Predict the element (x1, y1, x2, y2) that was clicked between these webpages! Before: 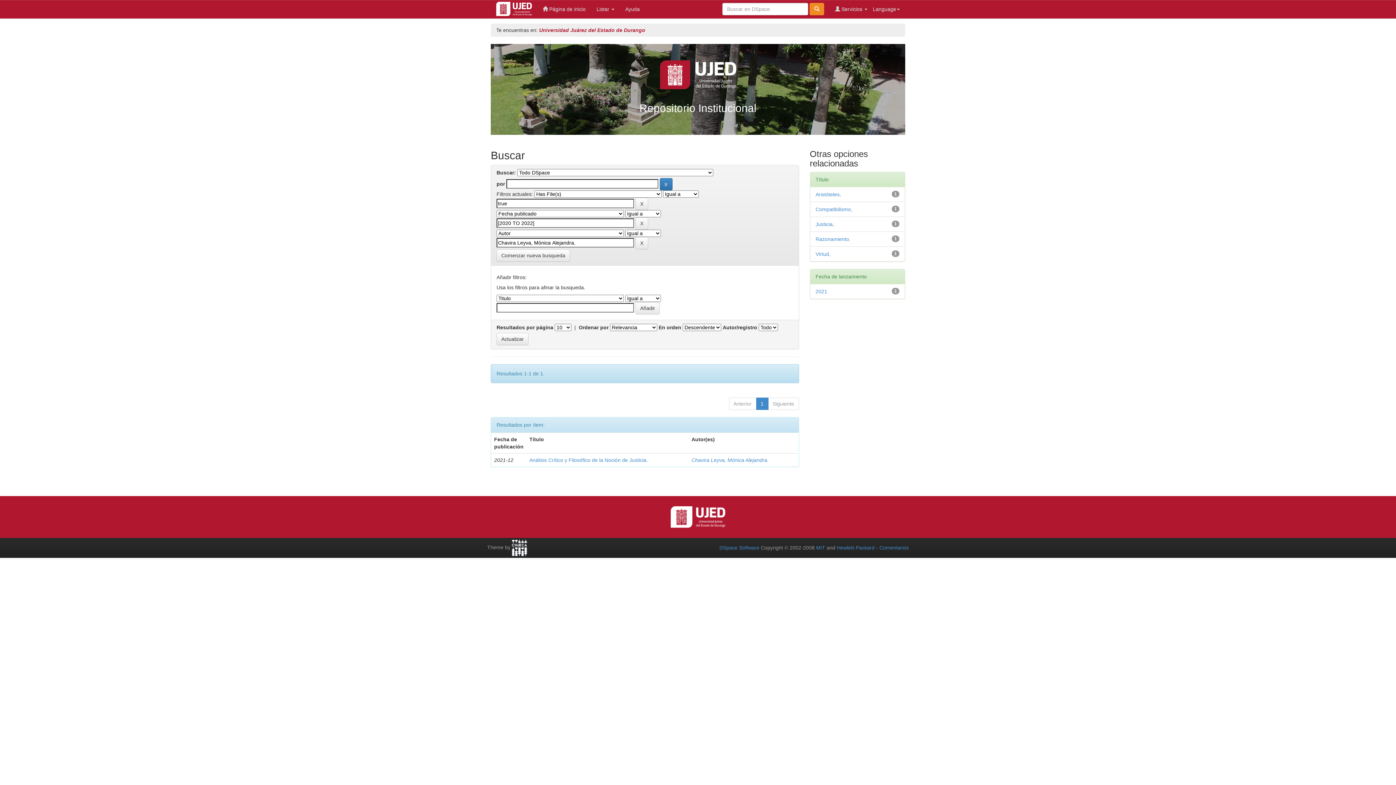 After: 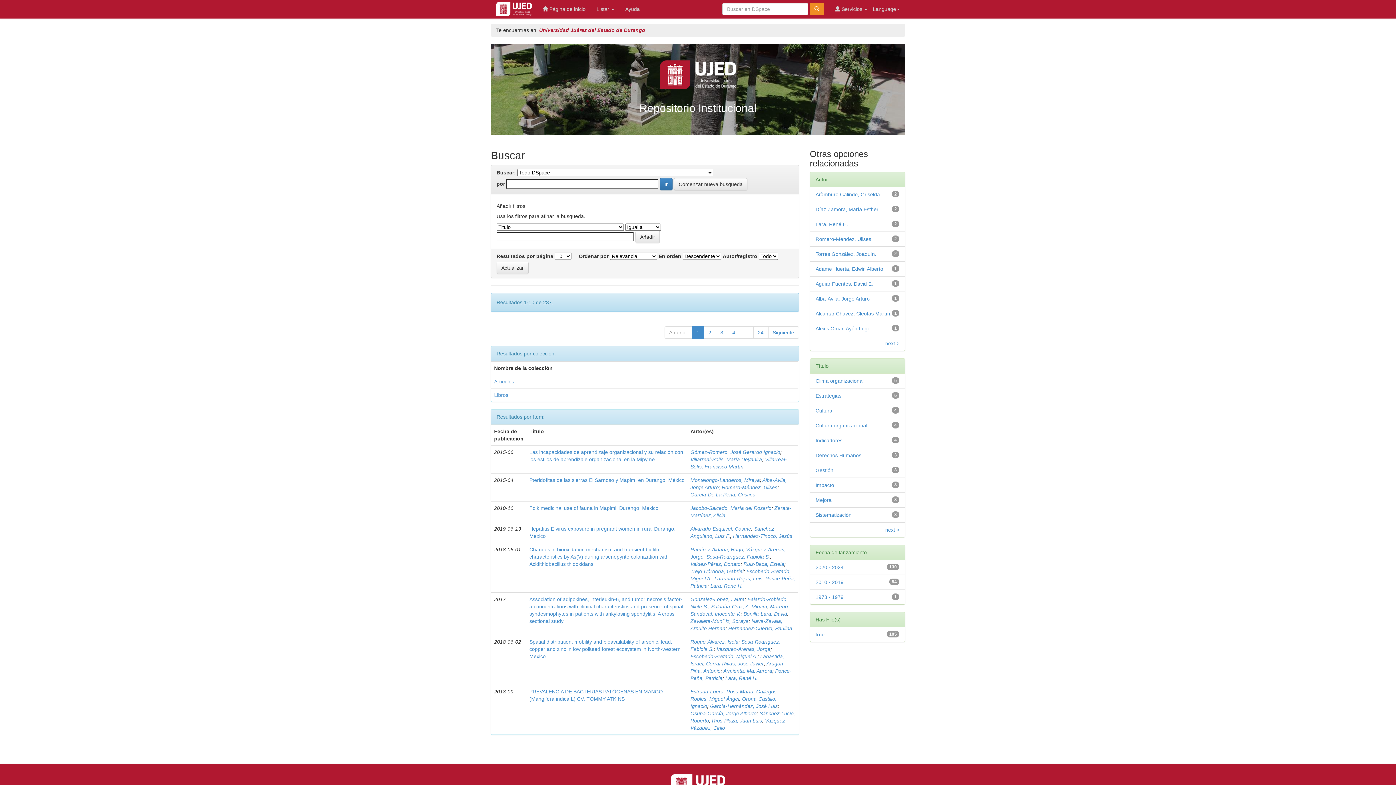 Action: bbox: (496, 249, 570, 261) label: Comenzar nueva busqueda